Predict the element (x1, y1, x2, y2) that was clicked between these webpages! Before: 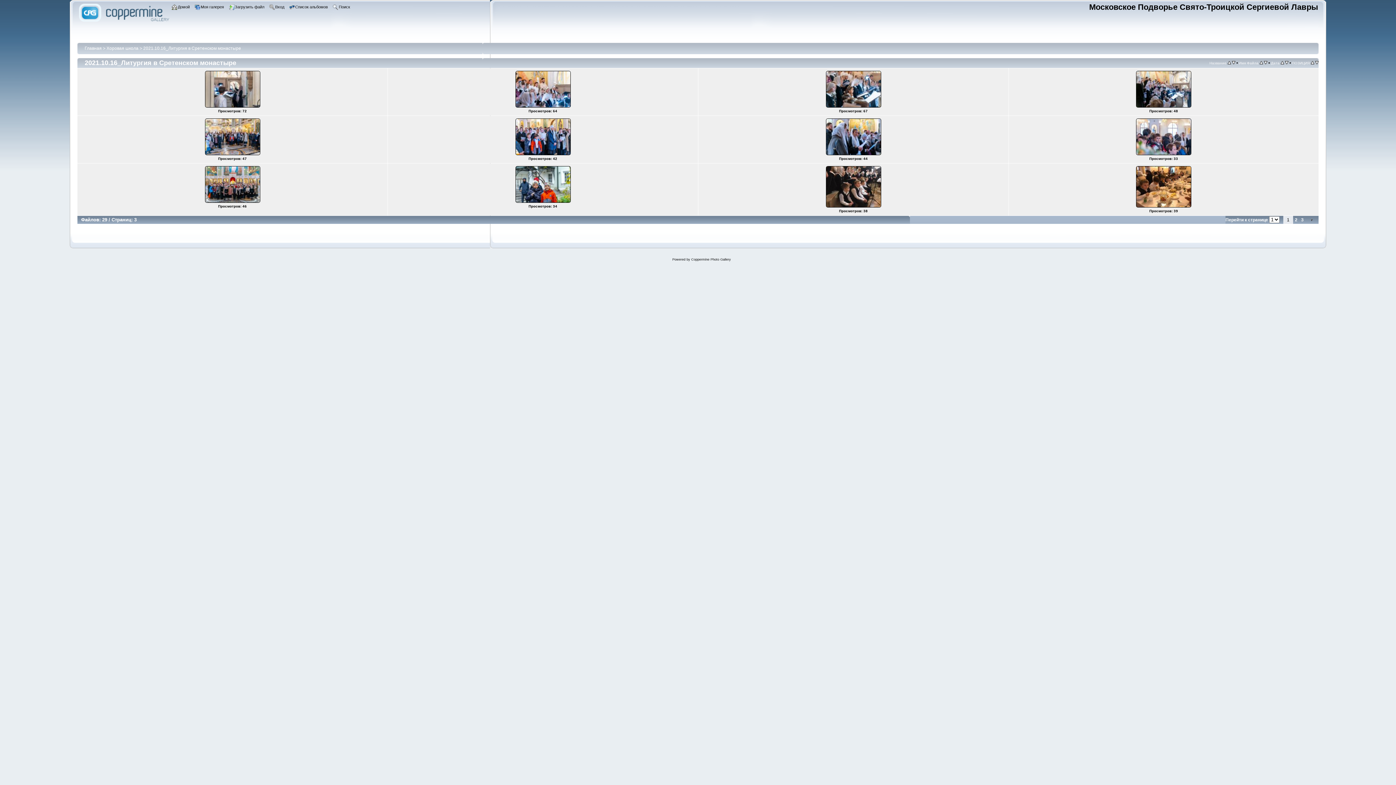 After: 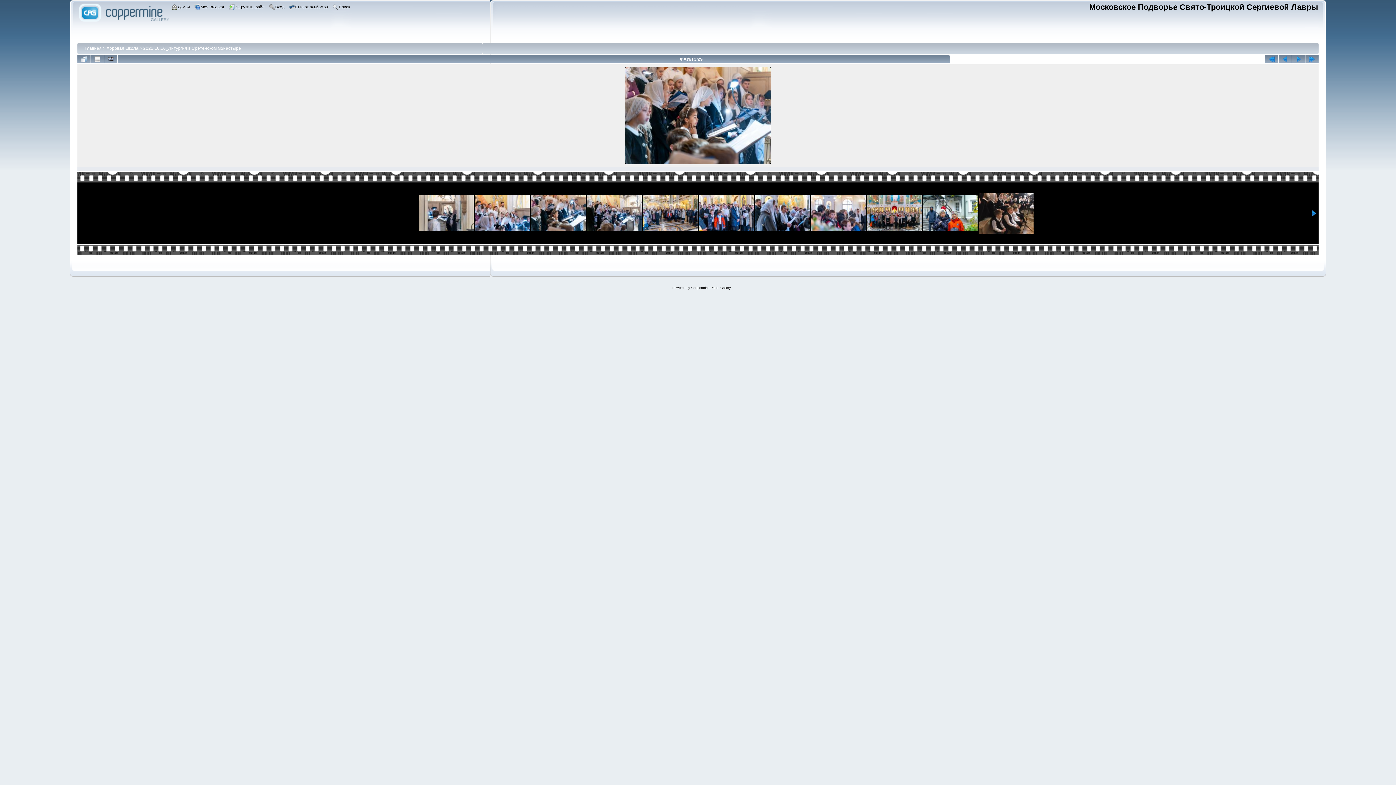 Action: label: 
 bbox: (825, 104, 882, 109)